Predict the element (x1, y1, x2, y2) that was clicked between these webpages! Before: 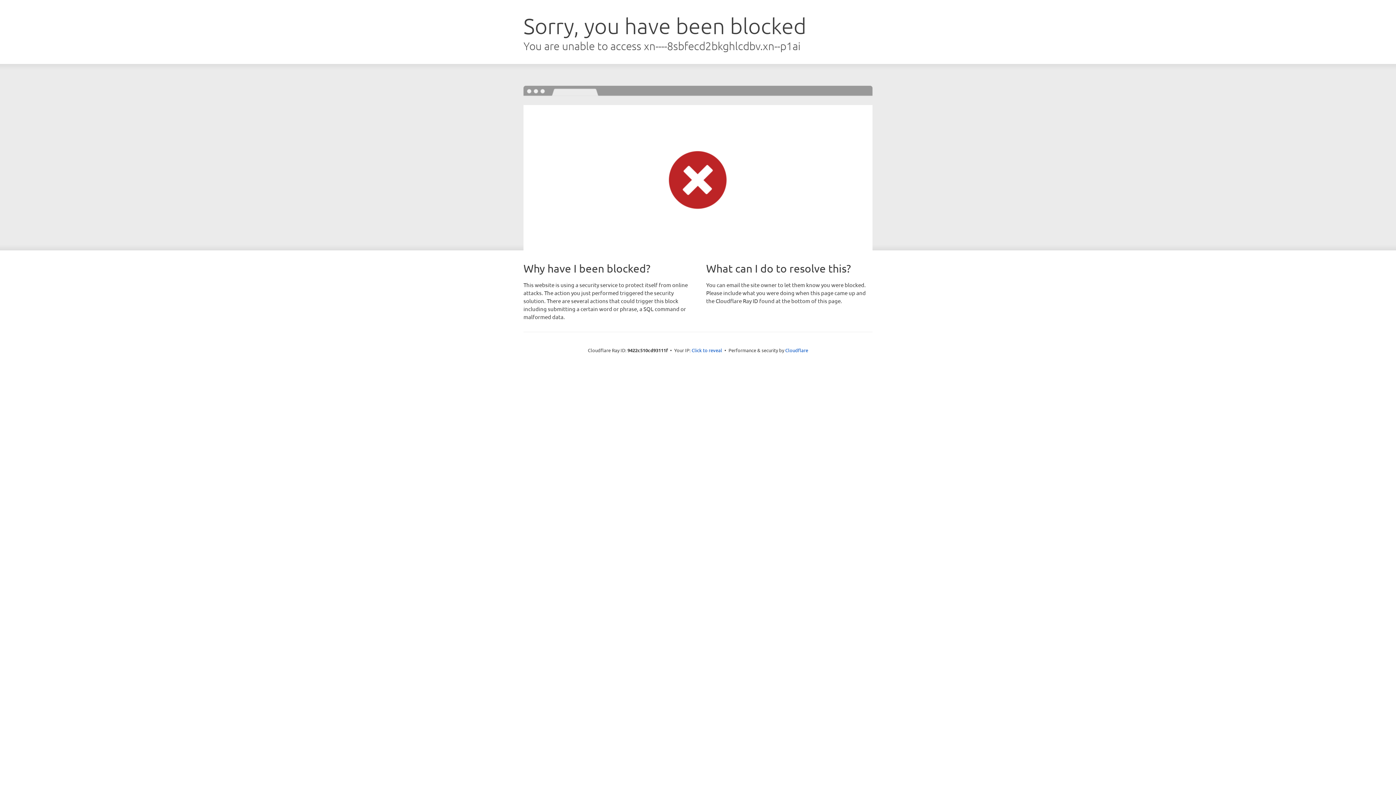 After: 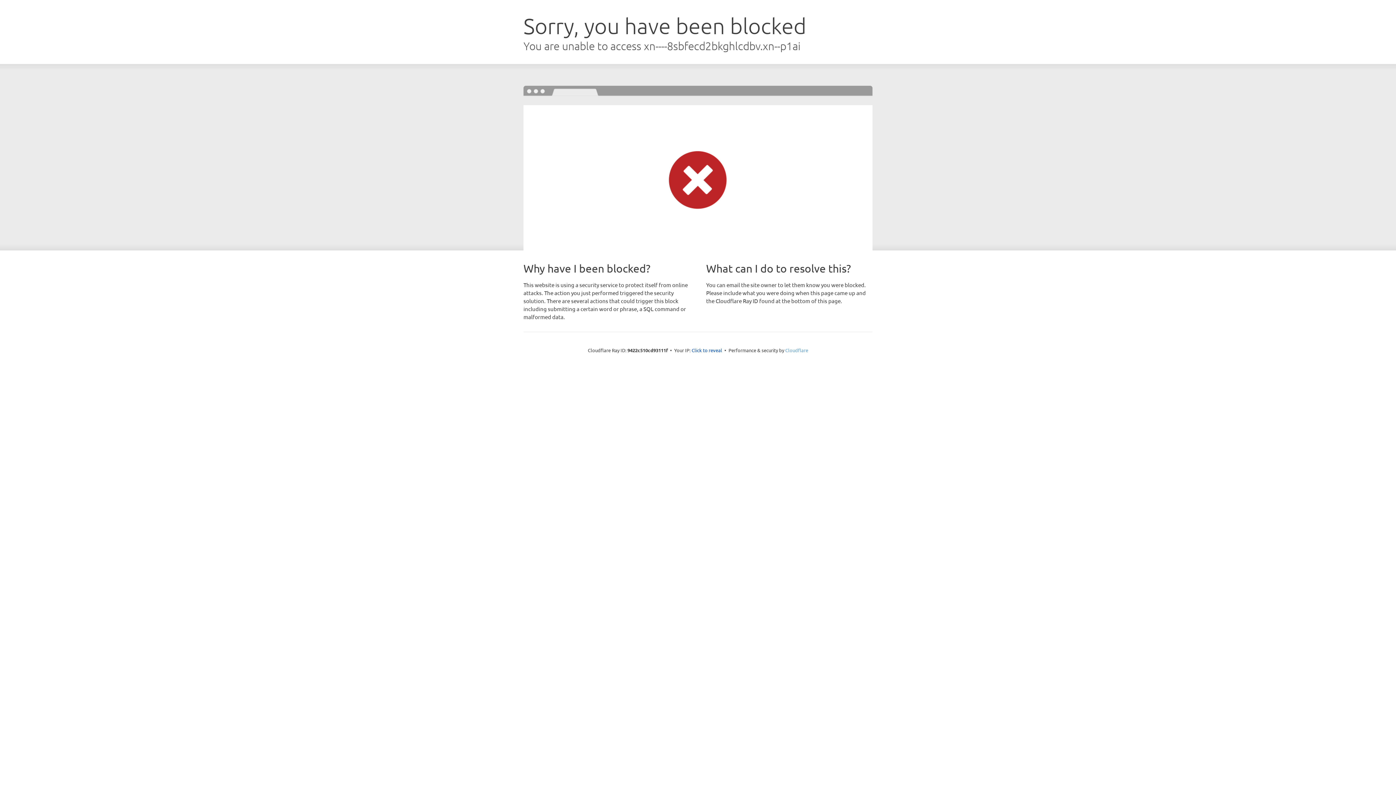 Action: bbox: (785, 347, 808, 353) label: Cloudflare